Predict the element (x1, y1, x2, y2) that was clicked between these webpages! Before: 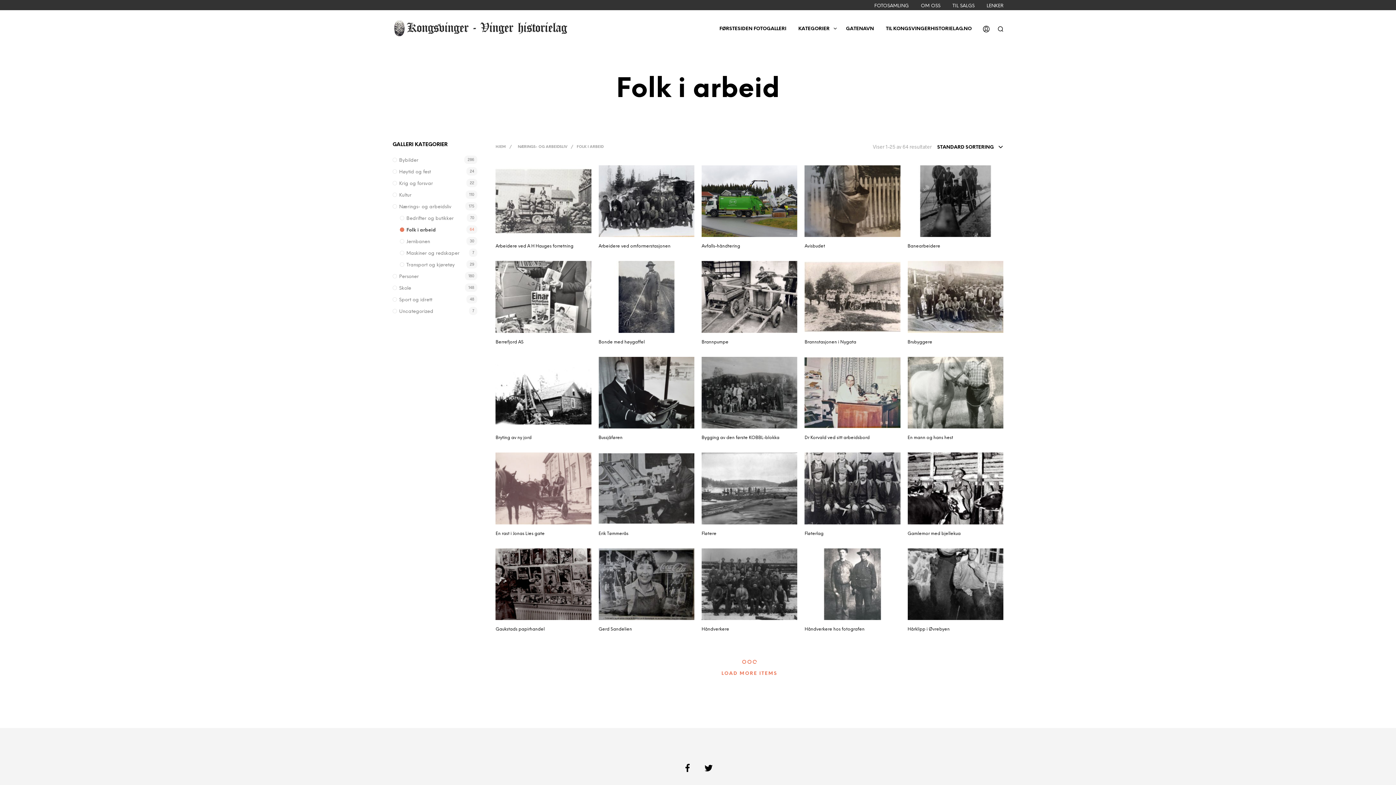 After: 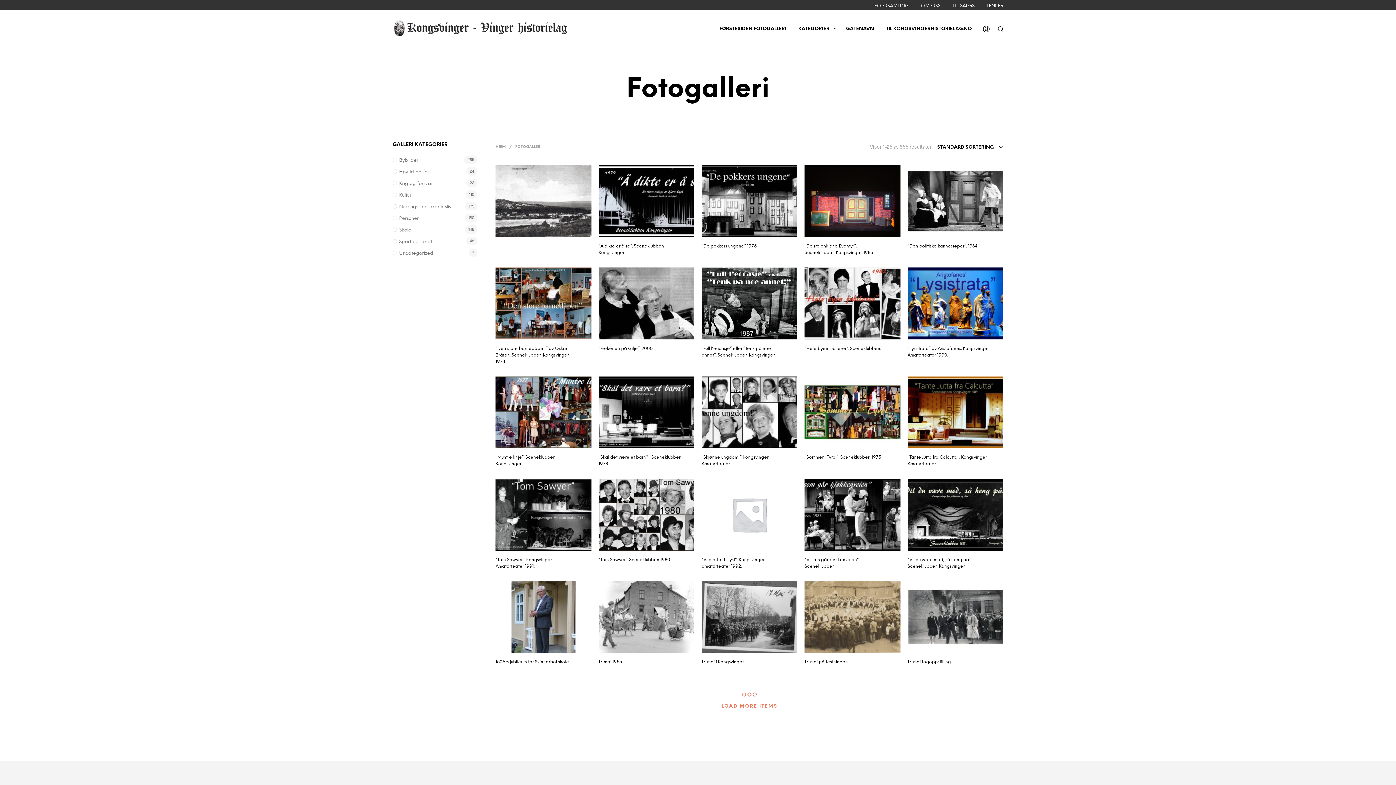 Action: bbox: (793, 22, 835, 34) label: KATEGORIER